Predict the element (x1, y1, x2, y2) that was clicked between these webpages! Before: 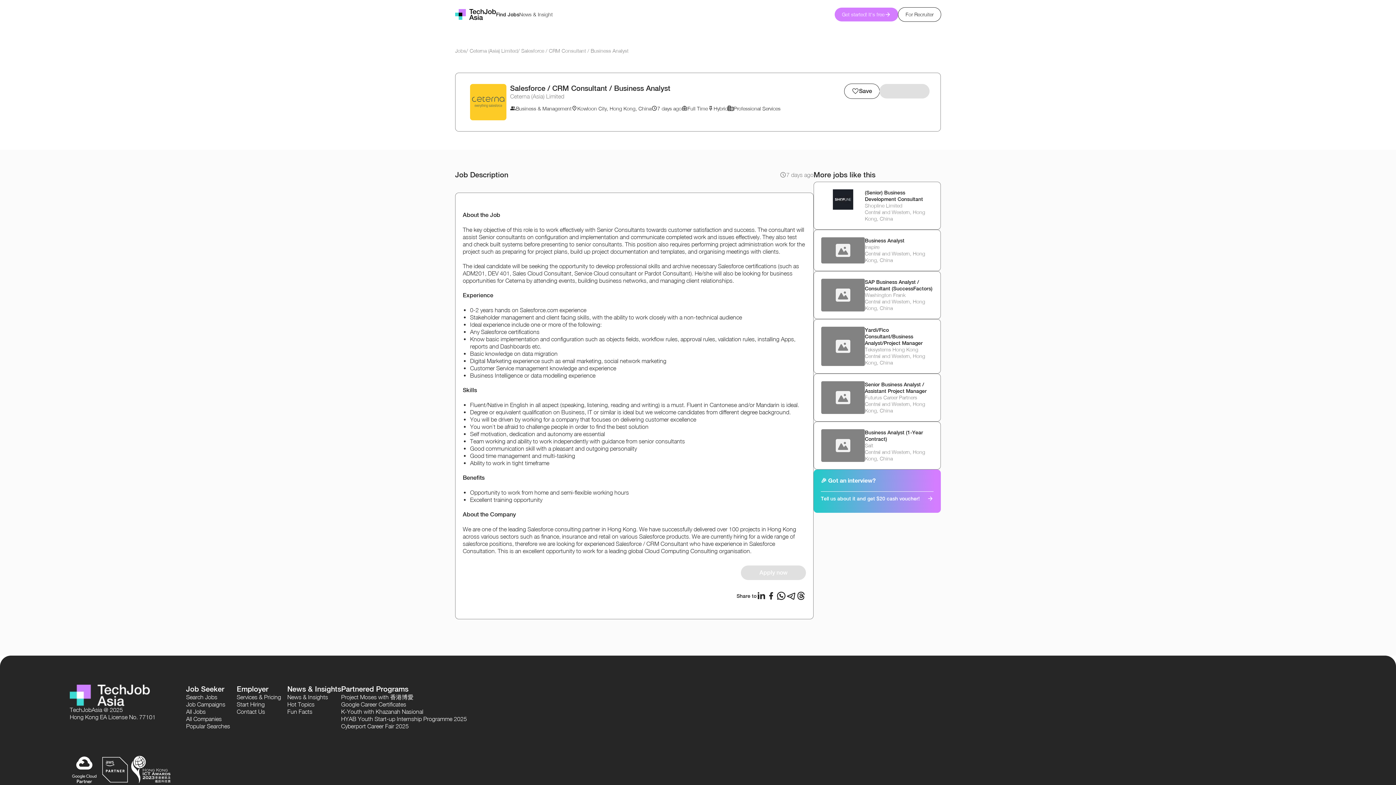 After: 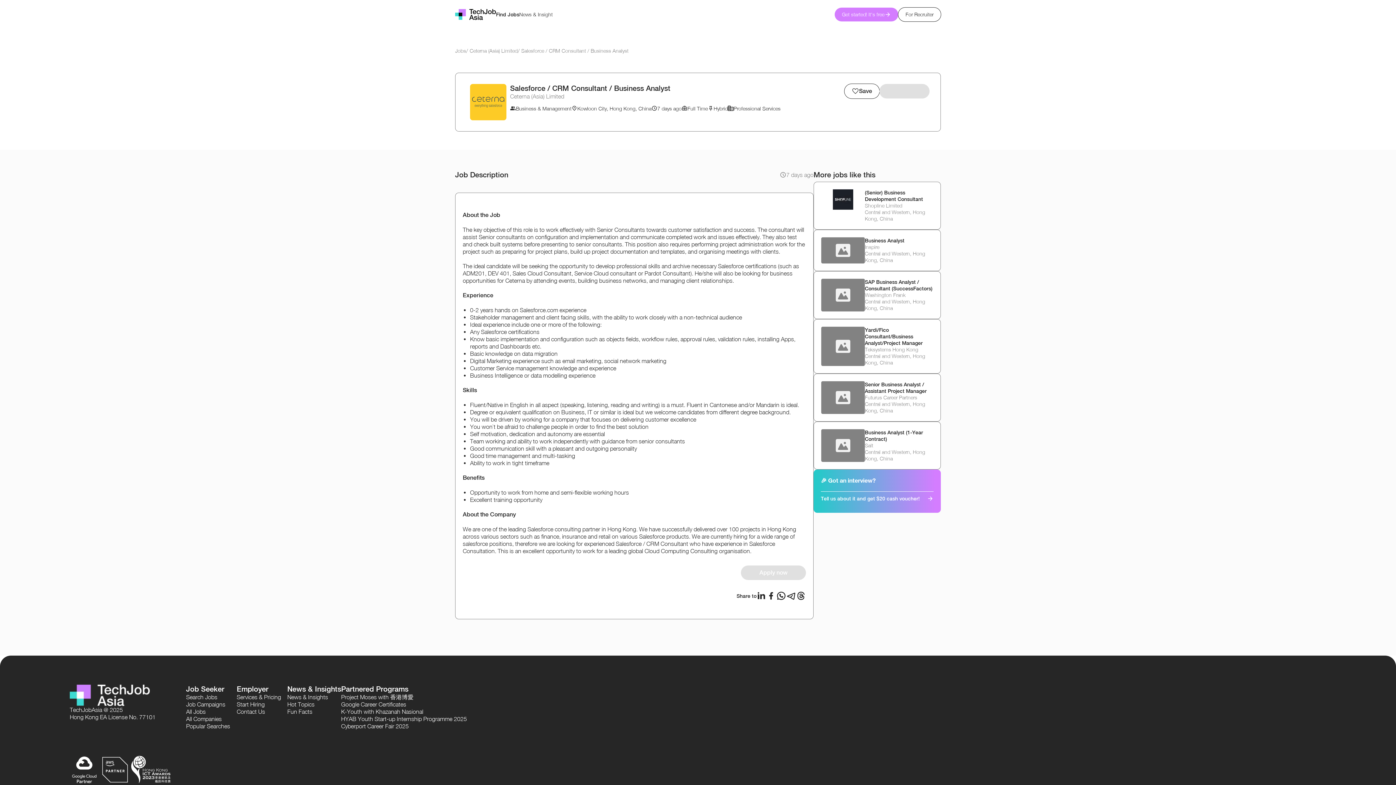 Action: label: Share with whatsapp bbox: (776, 591, 786, 601)